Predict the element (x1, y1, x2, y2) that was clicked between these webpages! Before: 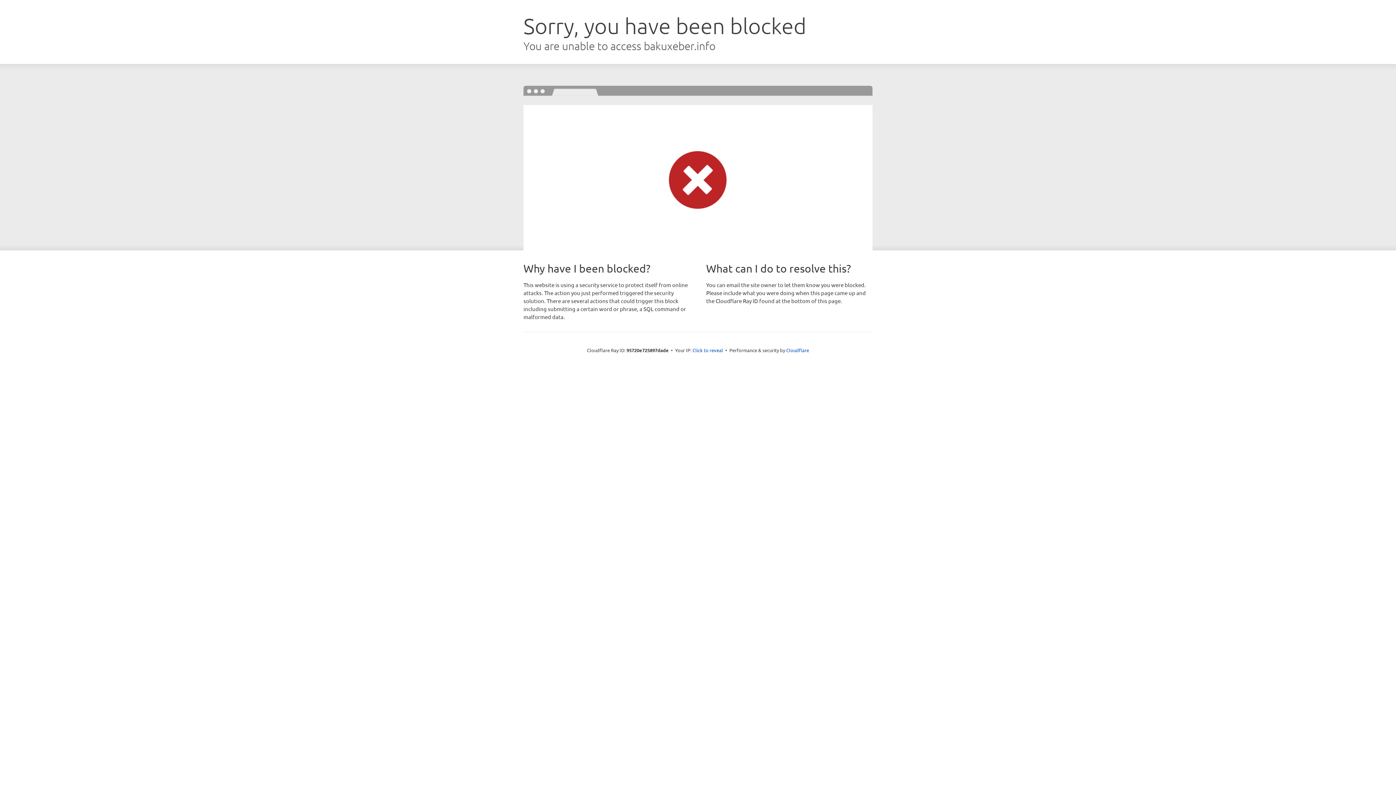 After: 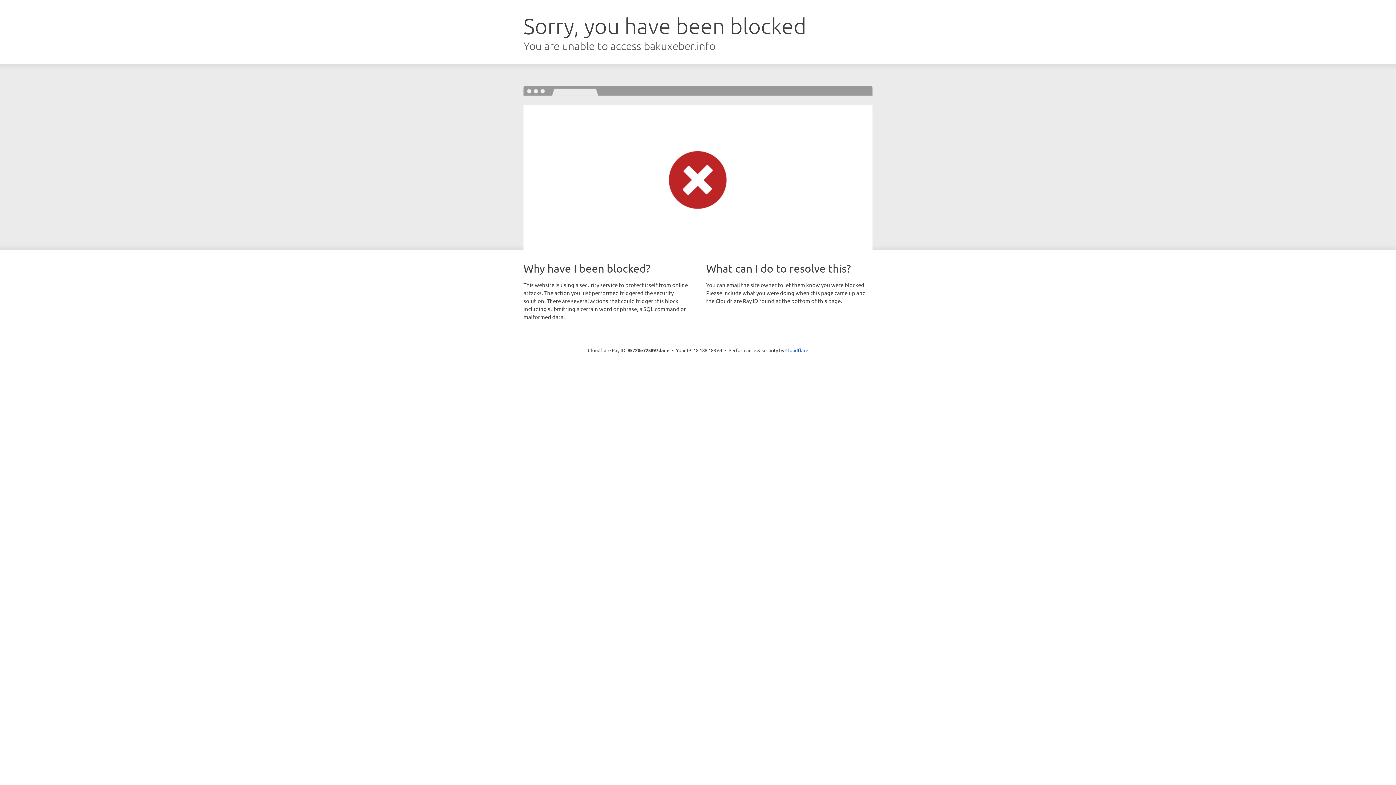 Action: bbox: (692, 346, 723, 353) label: Click to reveal